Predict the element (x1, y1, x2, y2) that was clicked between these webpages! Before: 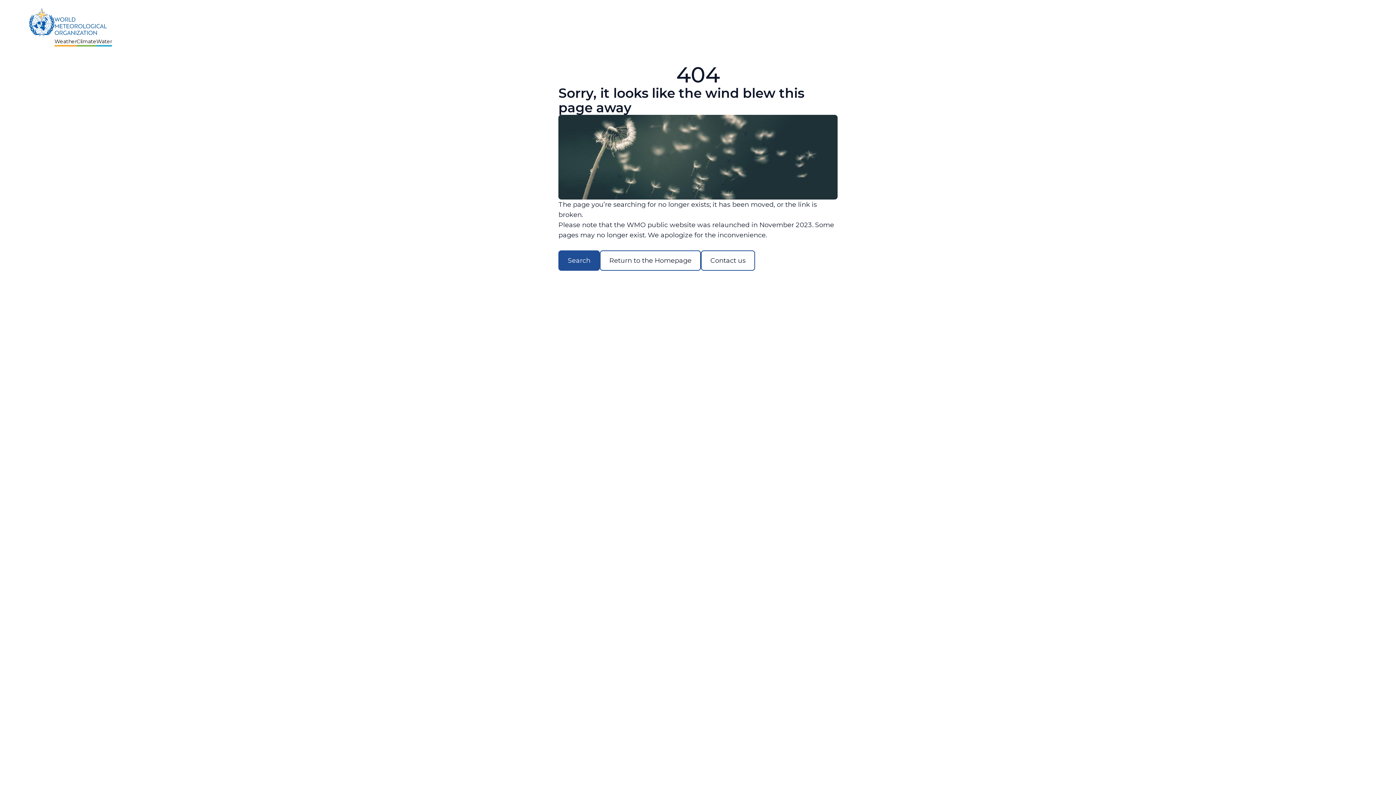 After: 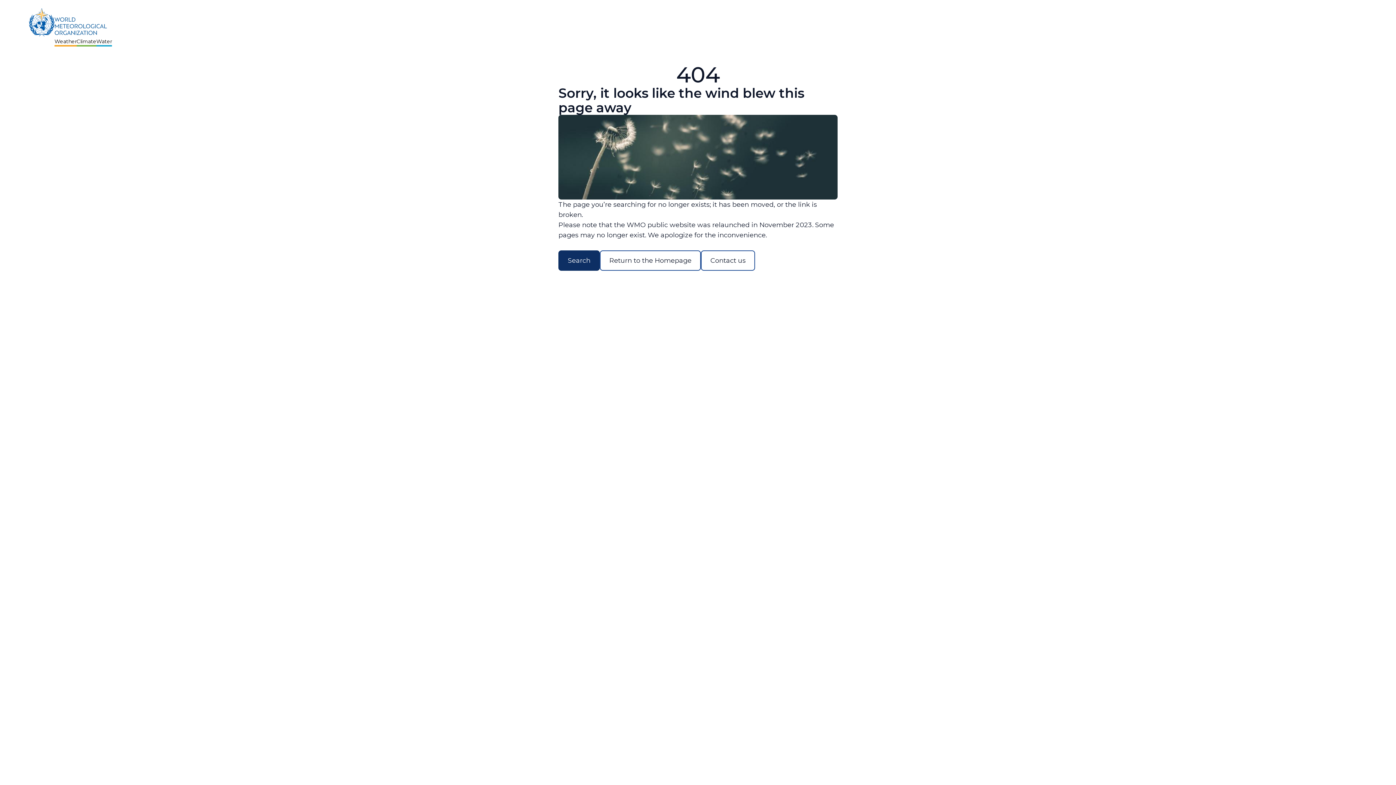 Action: bbox: (558, 250, 600, 270) label: Search